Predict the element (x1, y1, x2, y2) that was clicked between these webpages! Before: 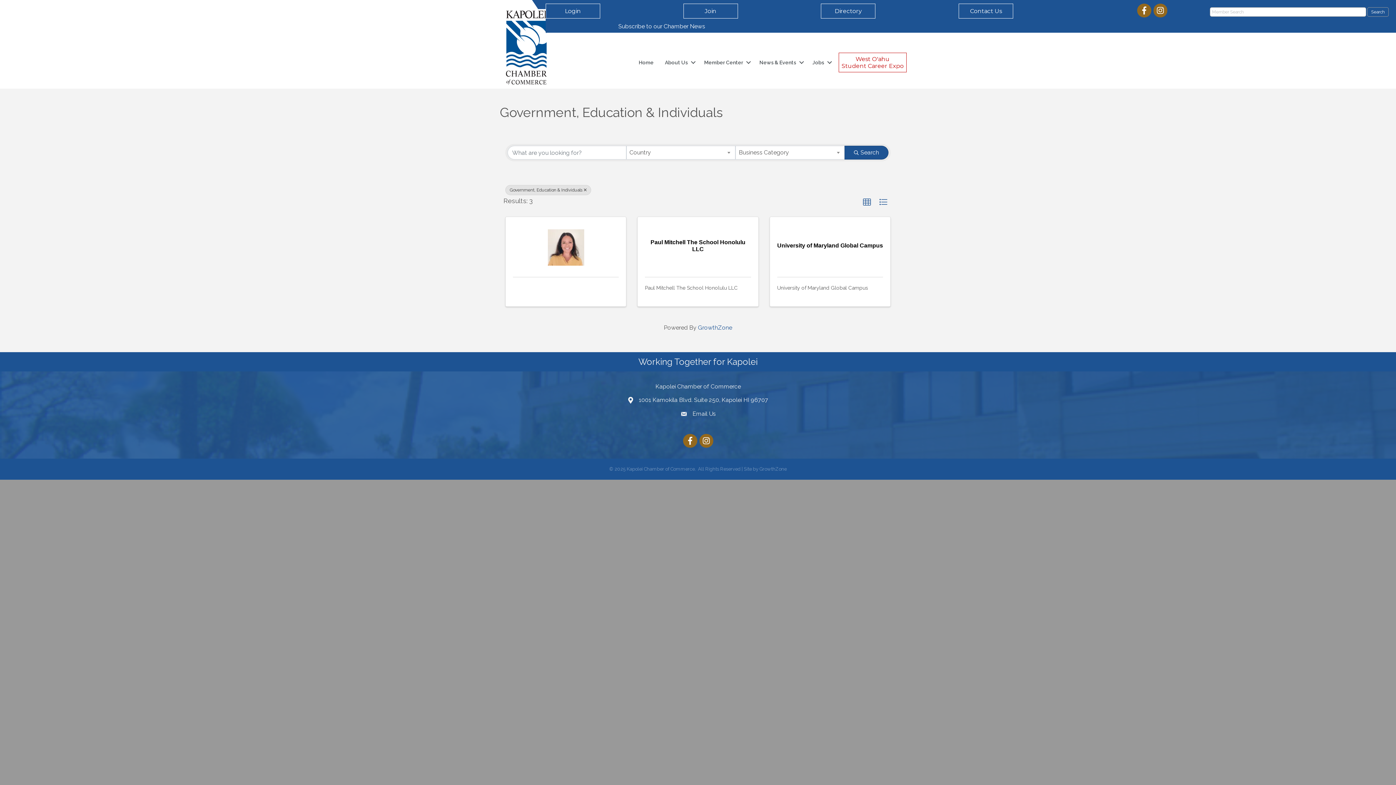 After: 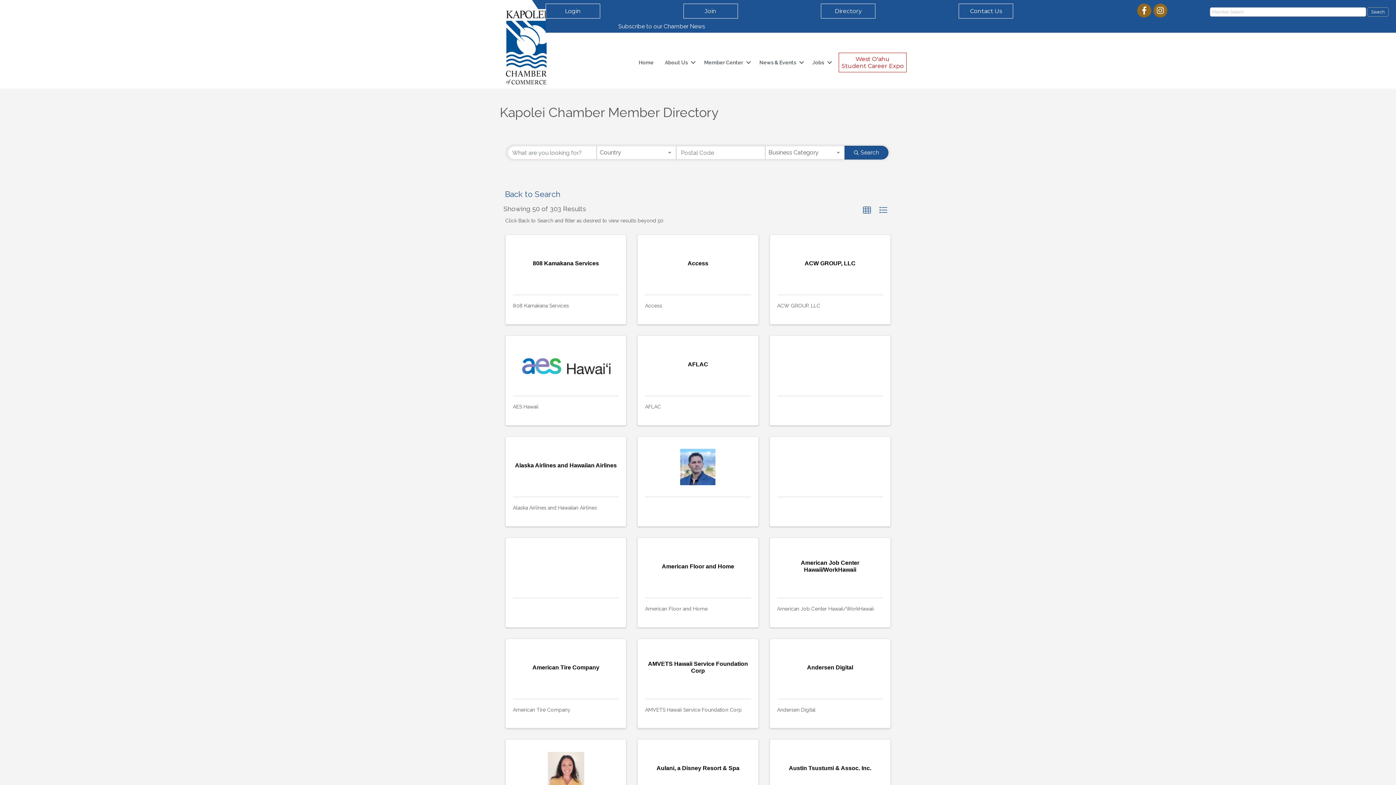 Action: bbox: (844, 145, 888, 159) label: Search Submit